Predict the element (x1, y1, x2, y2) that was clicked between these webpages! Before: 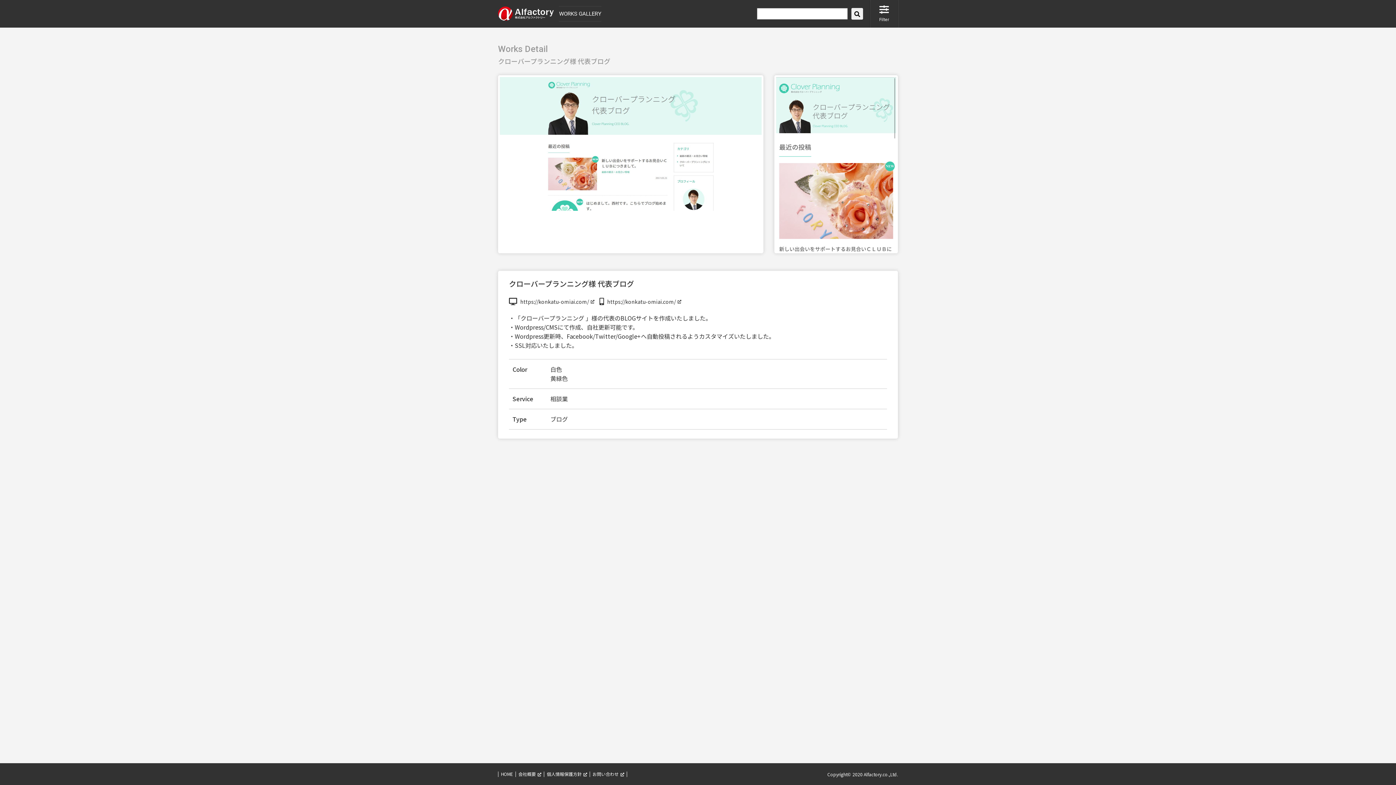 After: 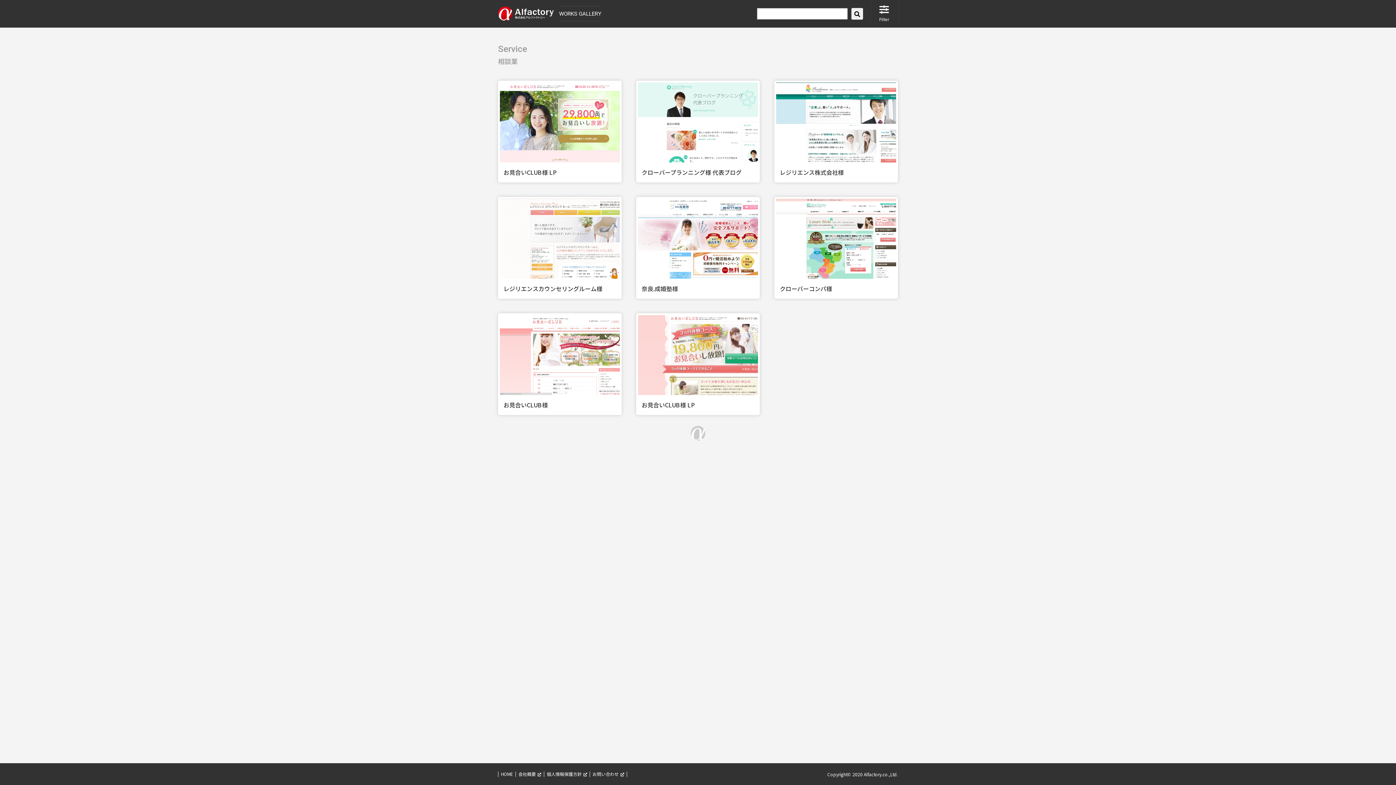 Action: label: 相談業 bbox: (550, 394, 568, 403)